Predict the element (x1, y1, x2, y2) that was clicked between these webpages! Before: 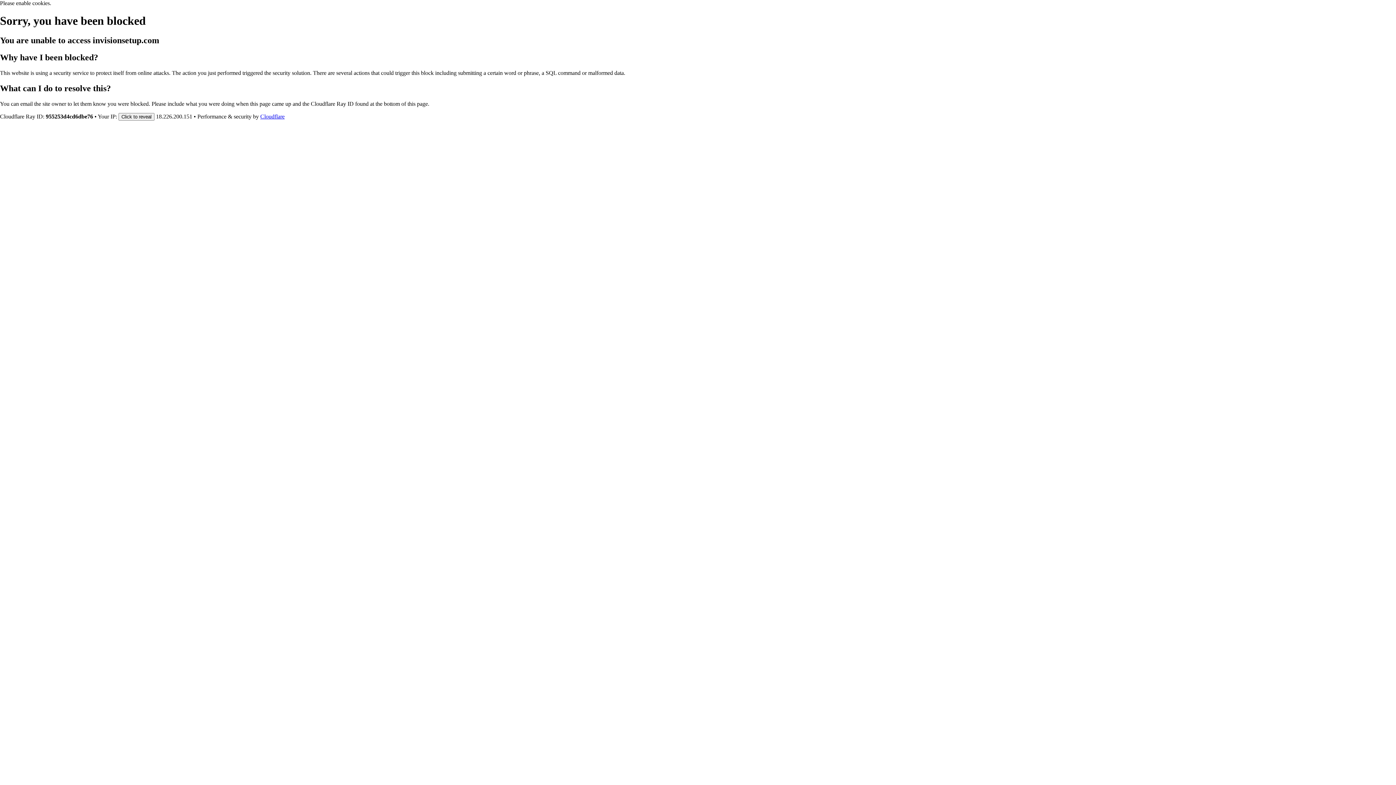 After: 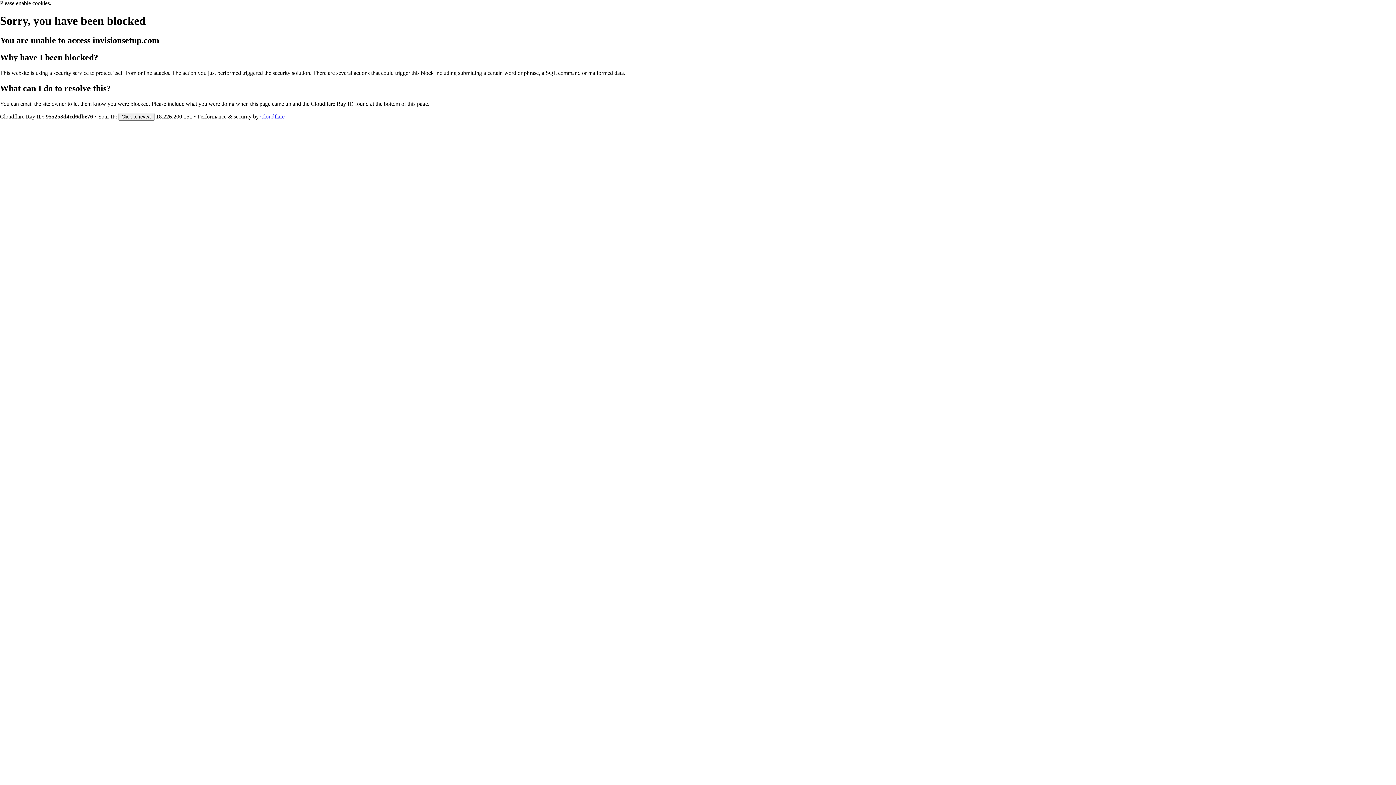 Action: label: Cloudflare bbox: (260, 113, 284, 119)